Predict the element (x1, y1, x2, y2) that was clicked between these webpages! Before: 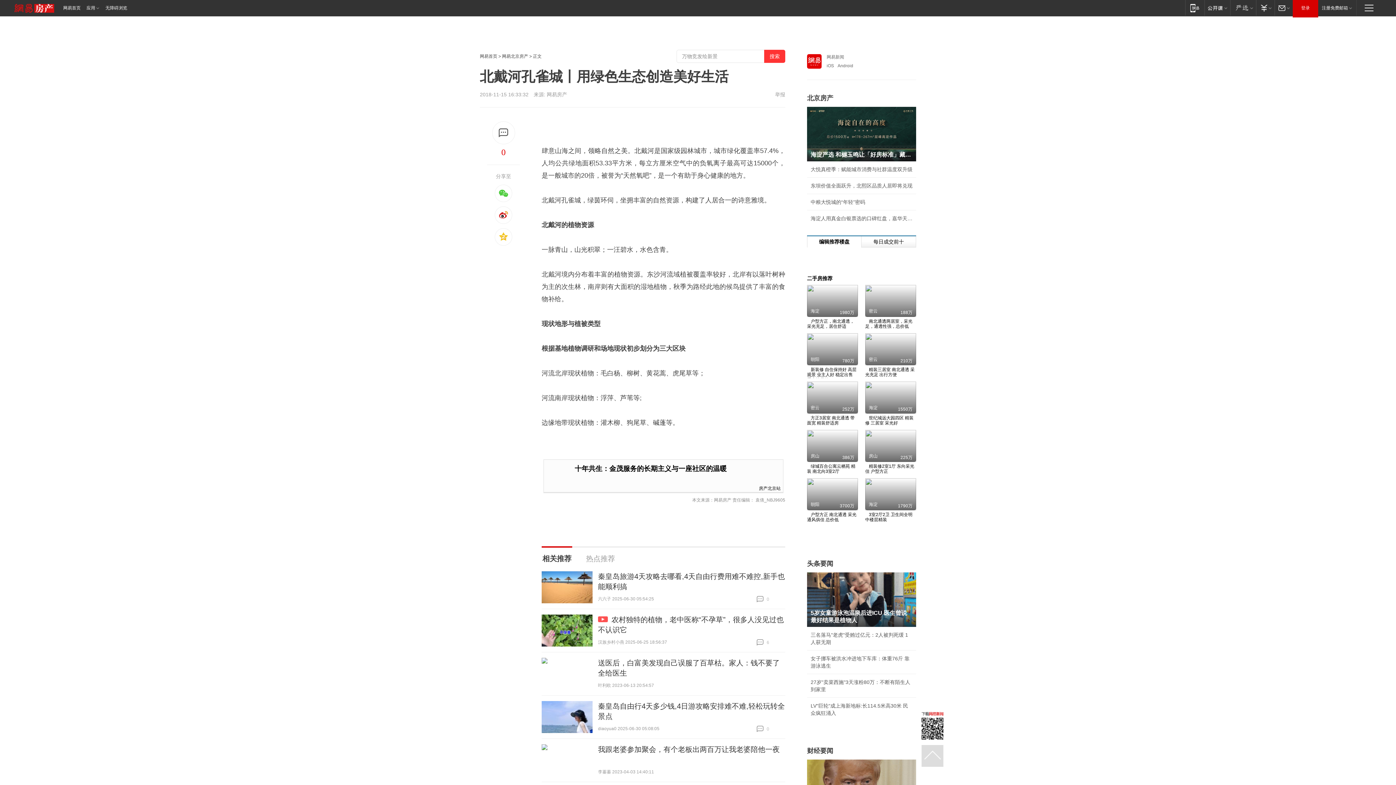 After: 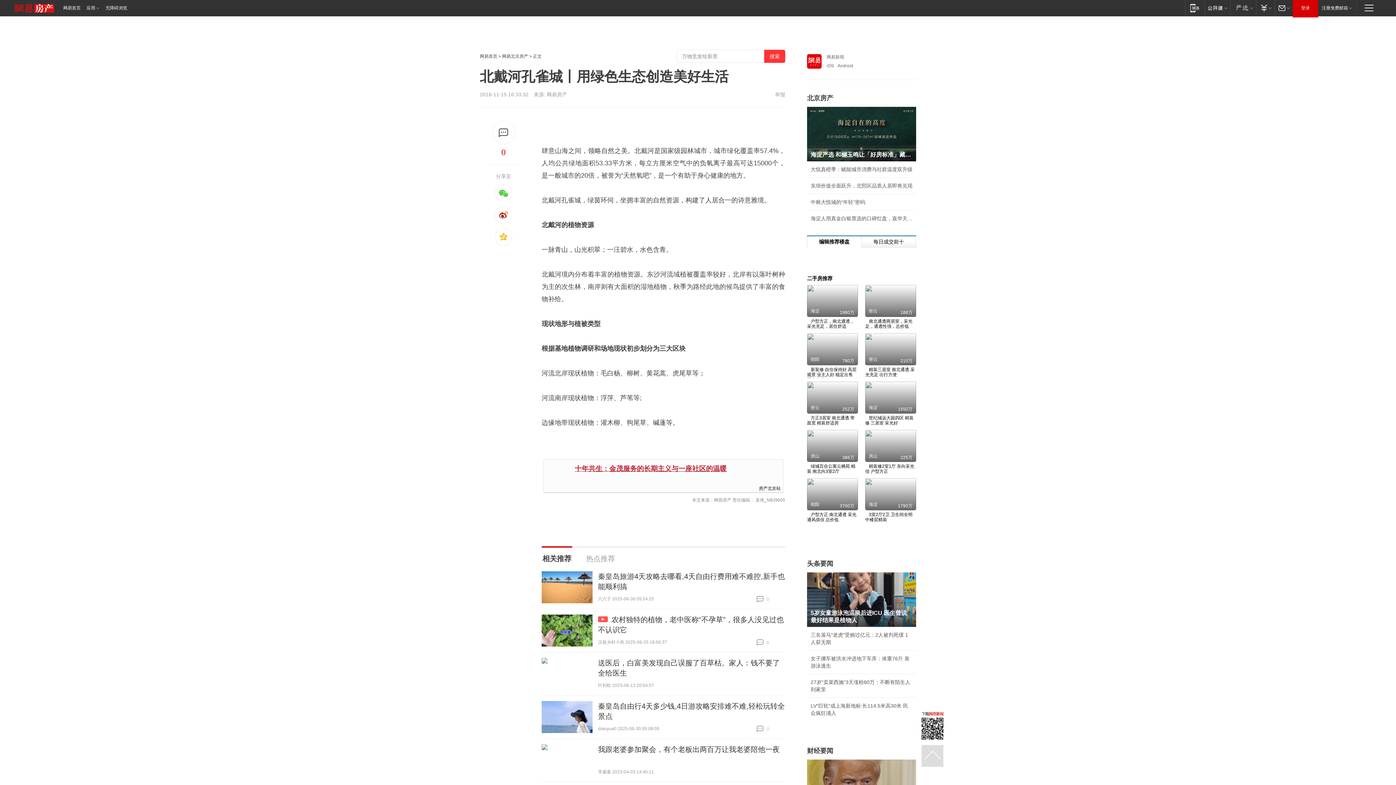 Action: label: 十年共生：金茂服务的长期主义与一座社区的温暖 bbox: (574, 465, 726, 472)